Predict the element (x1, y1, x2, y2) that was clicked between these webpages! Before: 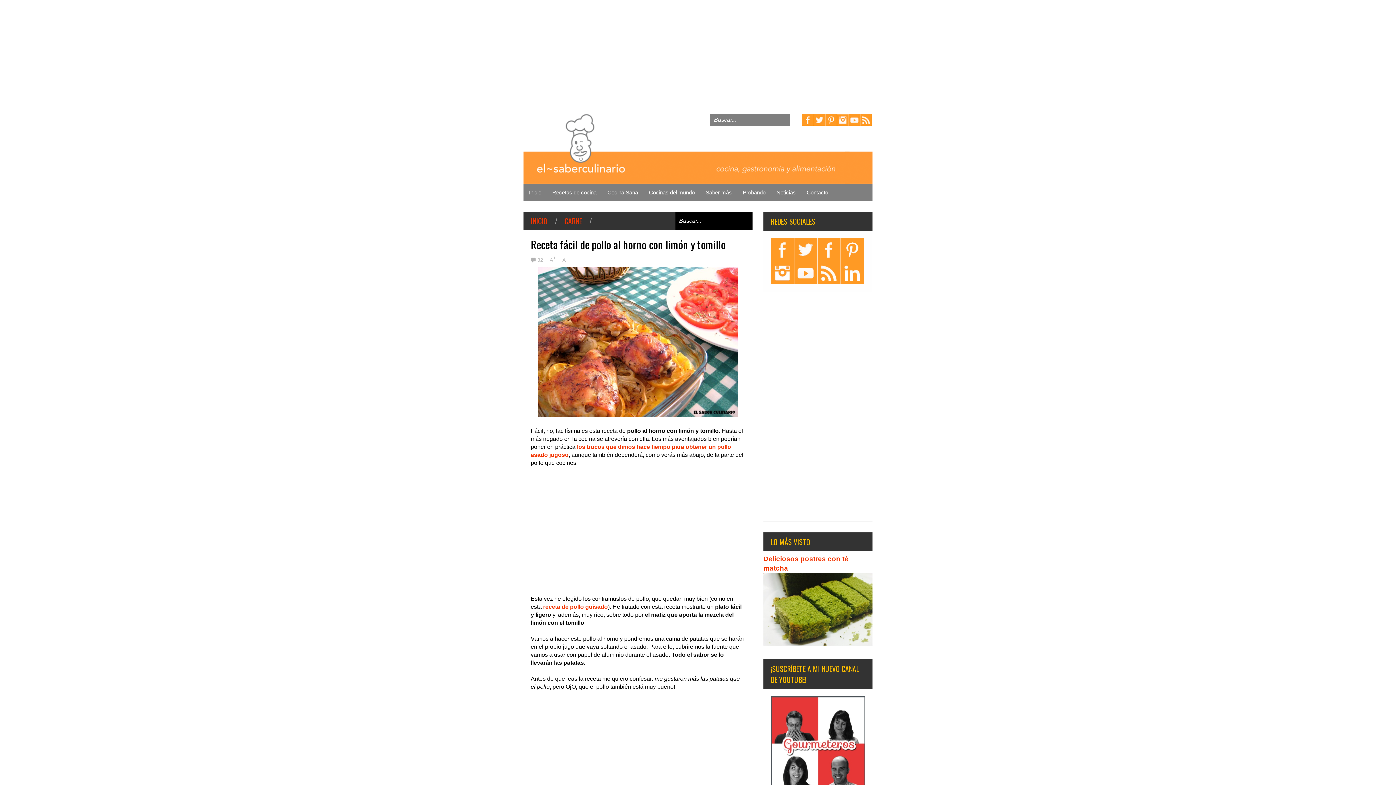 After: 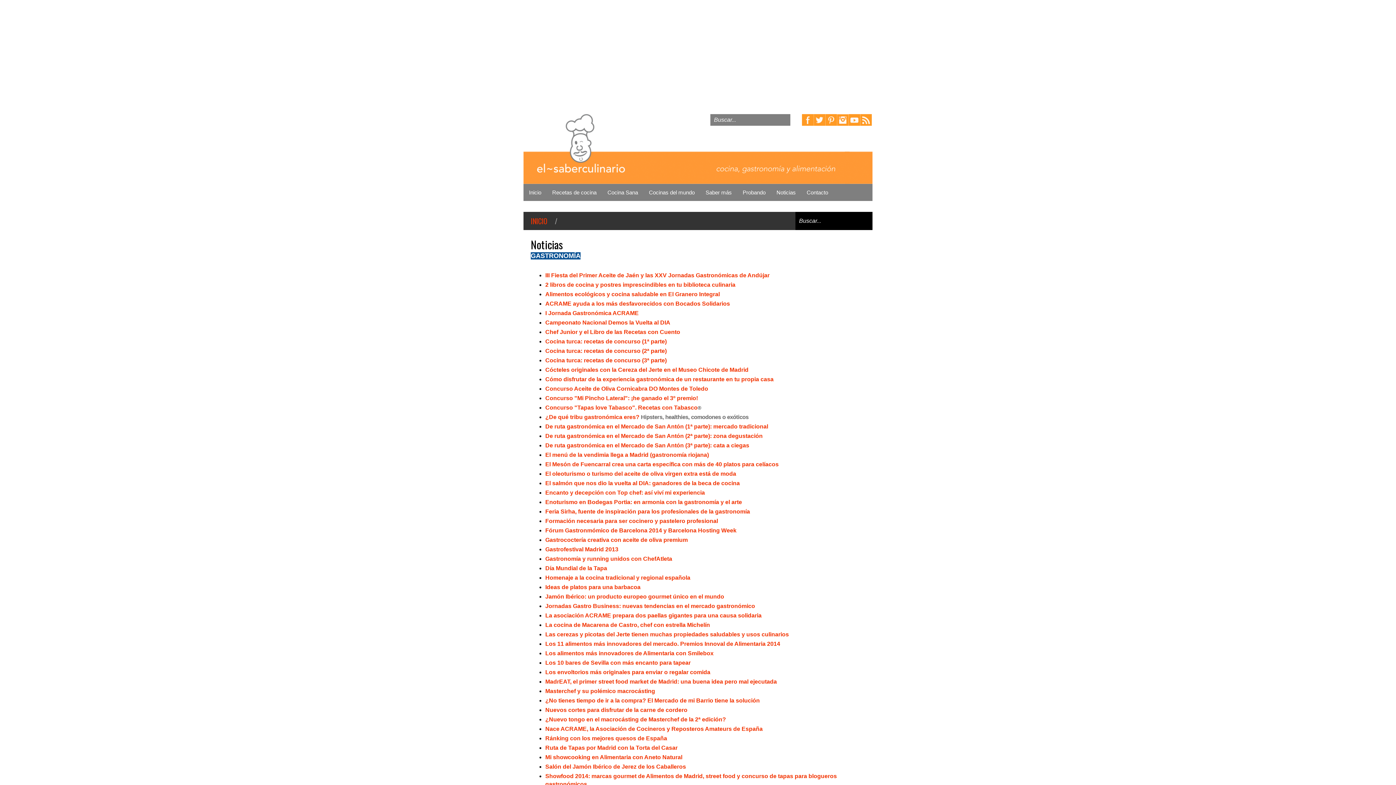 Action: label: Noticias bbox: (771, 184, 801, 201)